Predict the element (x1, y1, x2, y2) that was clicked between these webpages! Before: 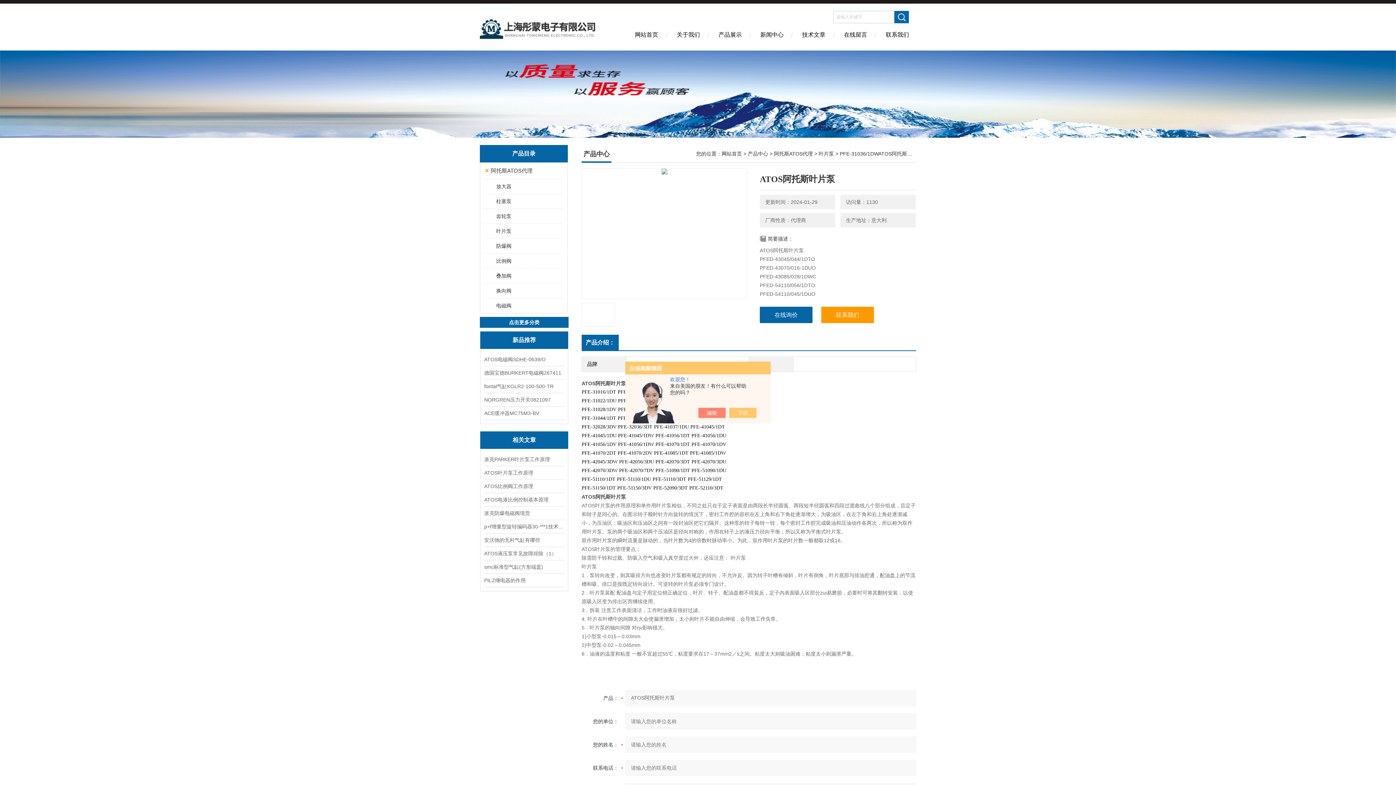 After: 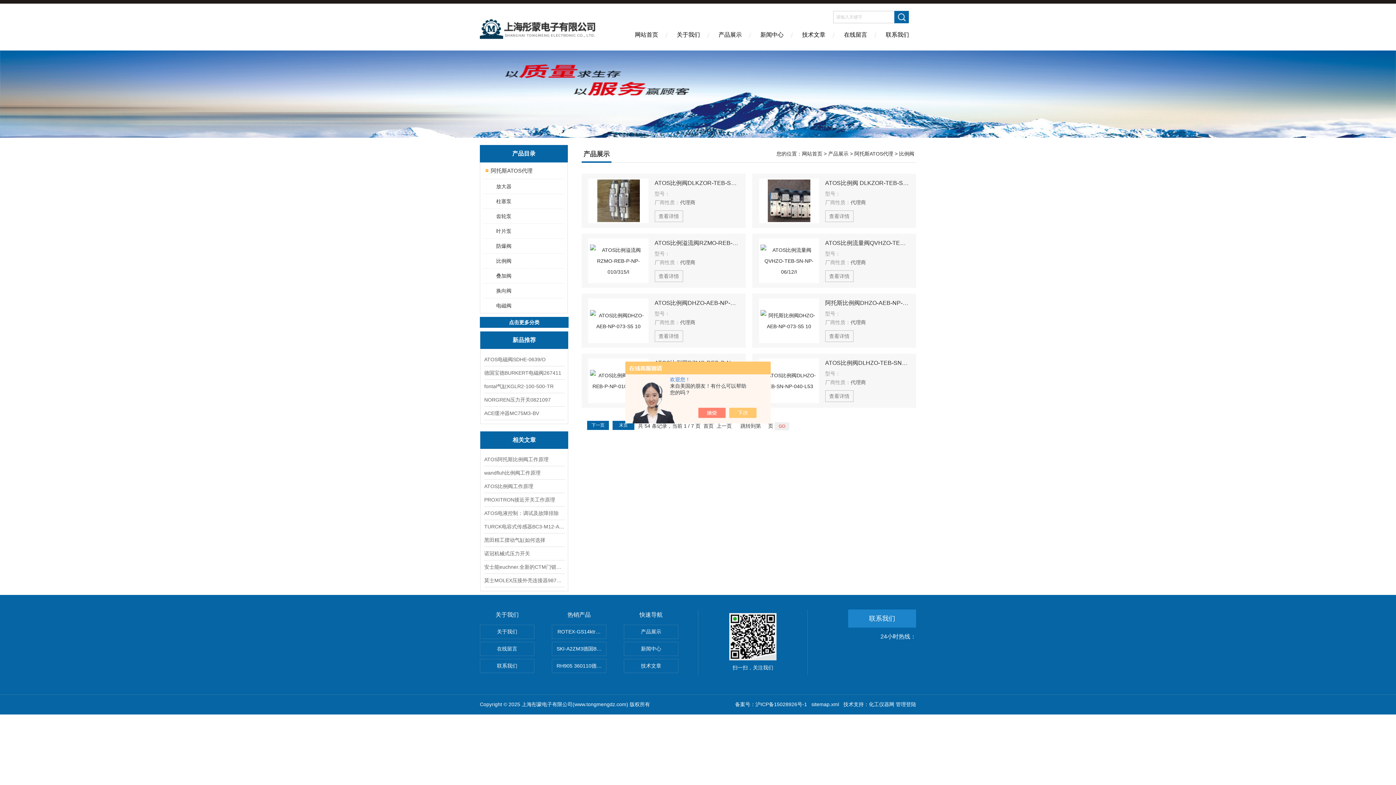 Action: bbox: (489, 253, 563, 268) label: 比例阀